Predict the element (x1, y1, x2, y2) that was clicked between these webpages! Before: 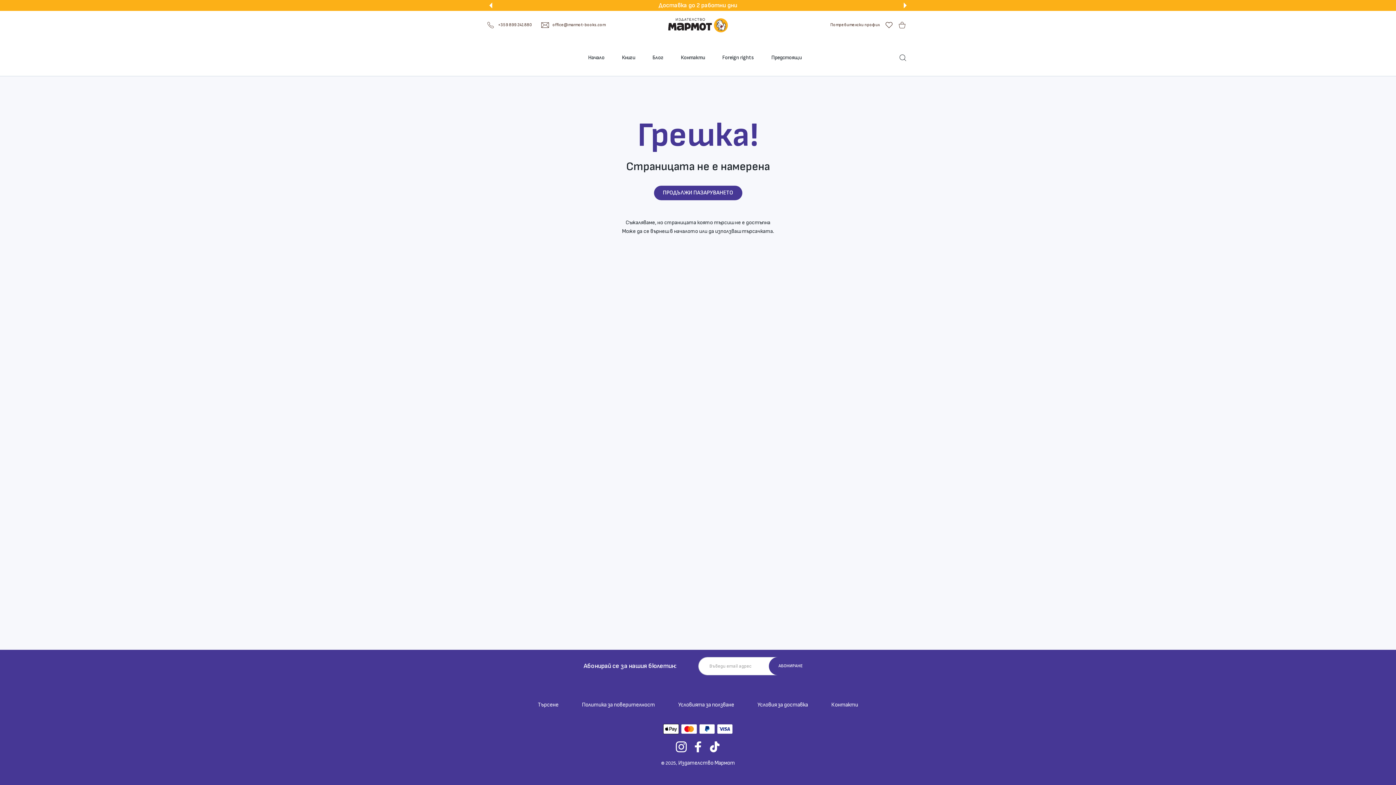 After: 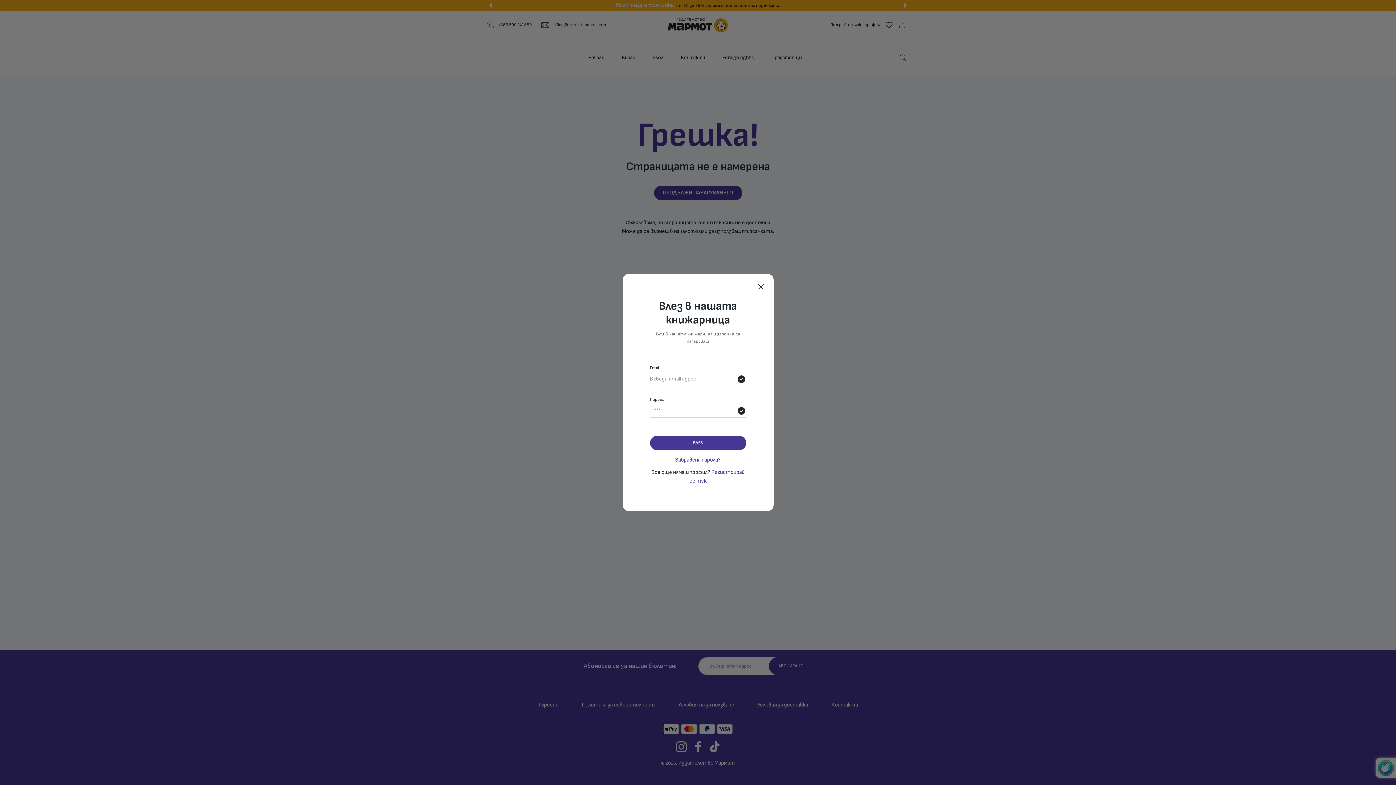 Action: label: Потребителски профил bbox: (827, 21, 882, 28)